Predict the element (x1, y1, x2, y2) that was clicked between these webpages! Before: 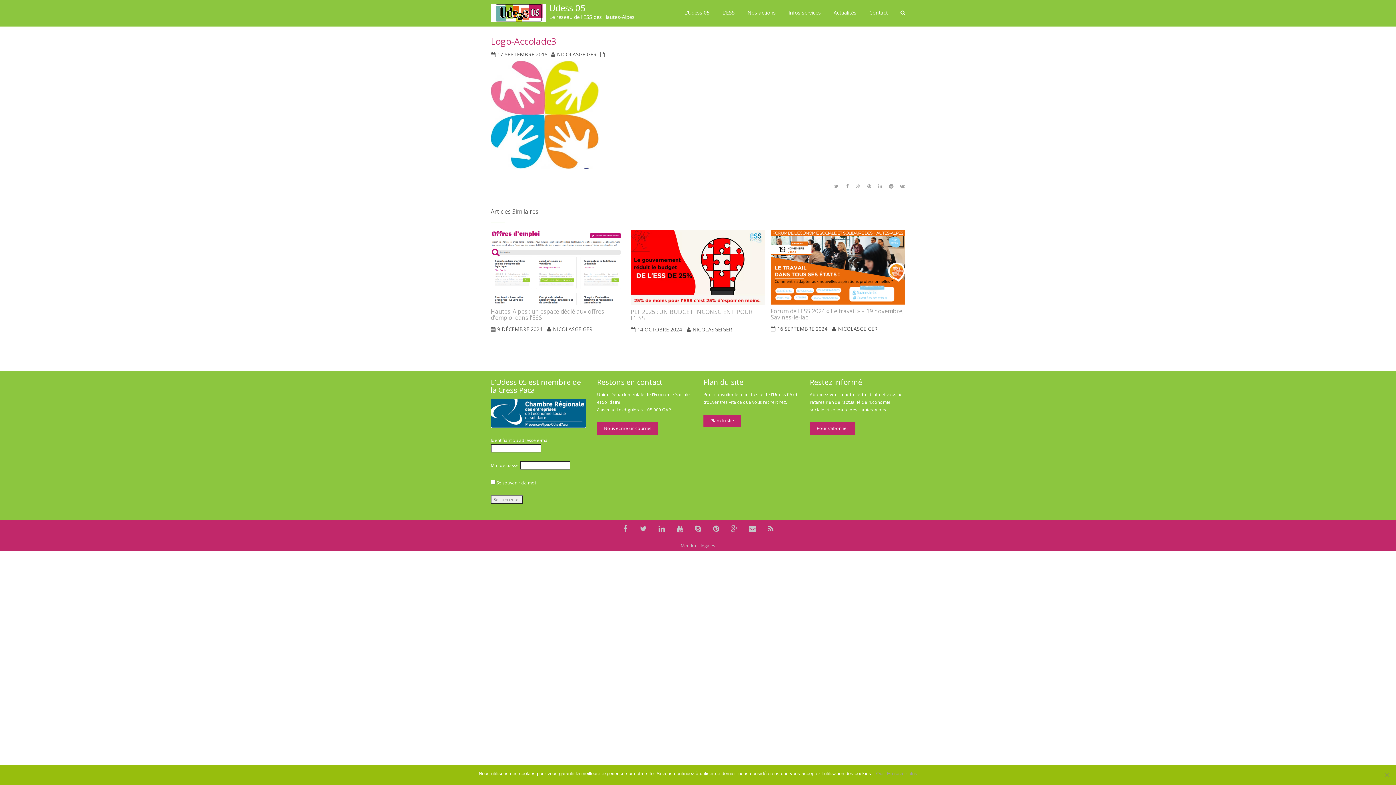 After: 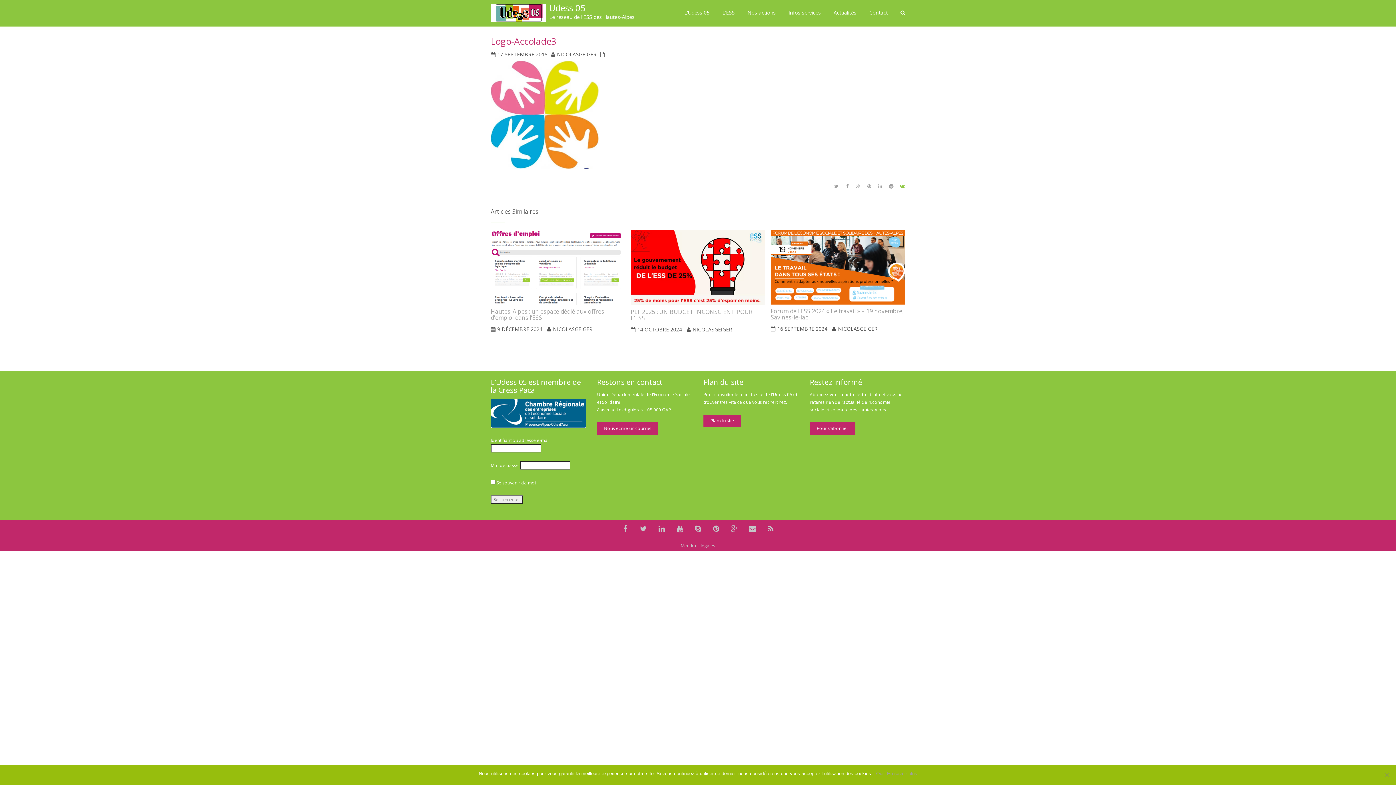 Action: bbox: (899, 182, 905, 190)